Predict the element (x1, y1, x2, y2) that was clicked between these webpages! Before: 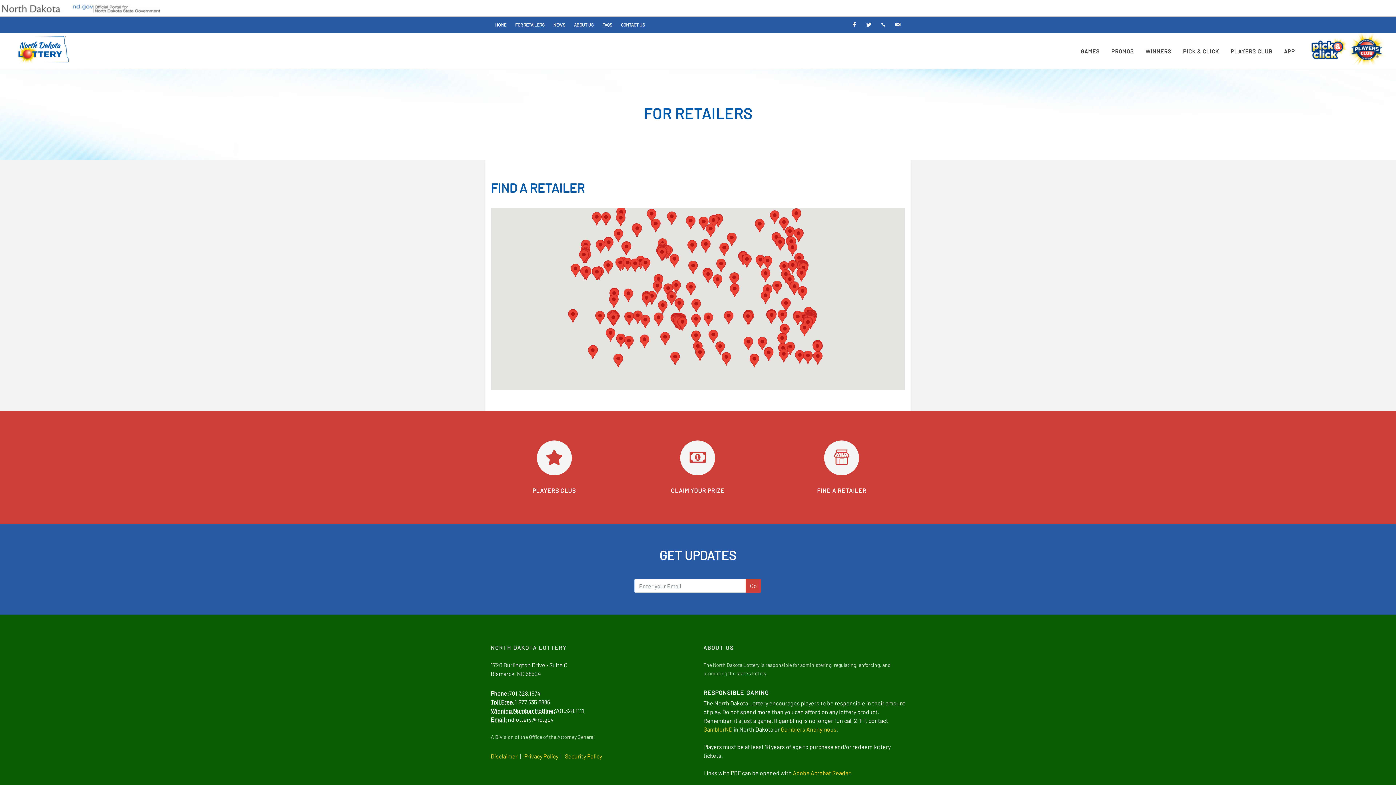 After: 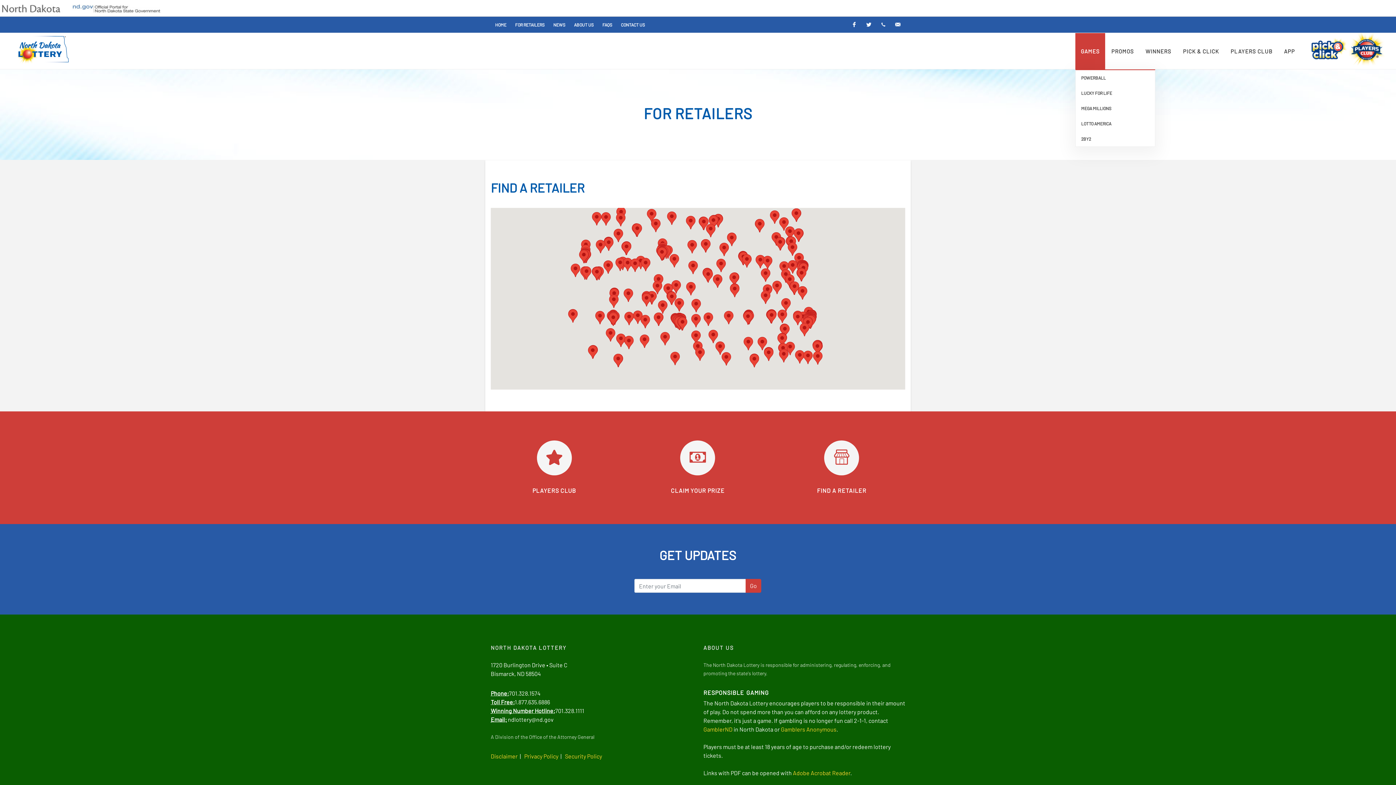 Action: label: GAMES bbox: (1075, 33, 1105, 69)